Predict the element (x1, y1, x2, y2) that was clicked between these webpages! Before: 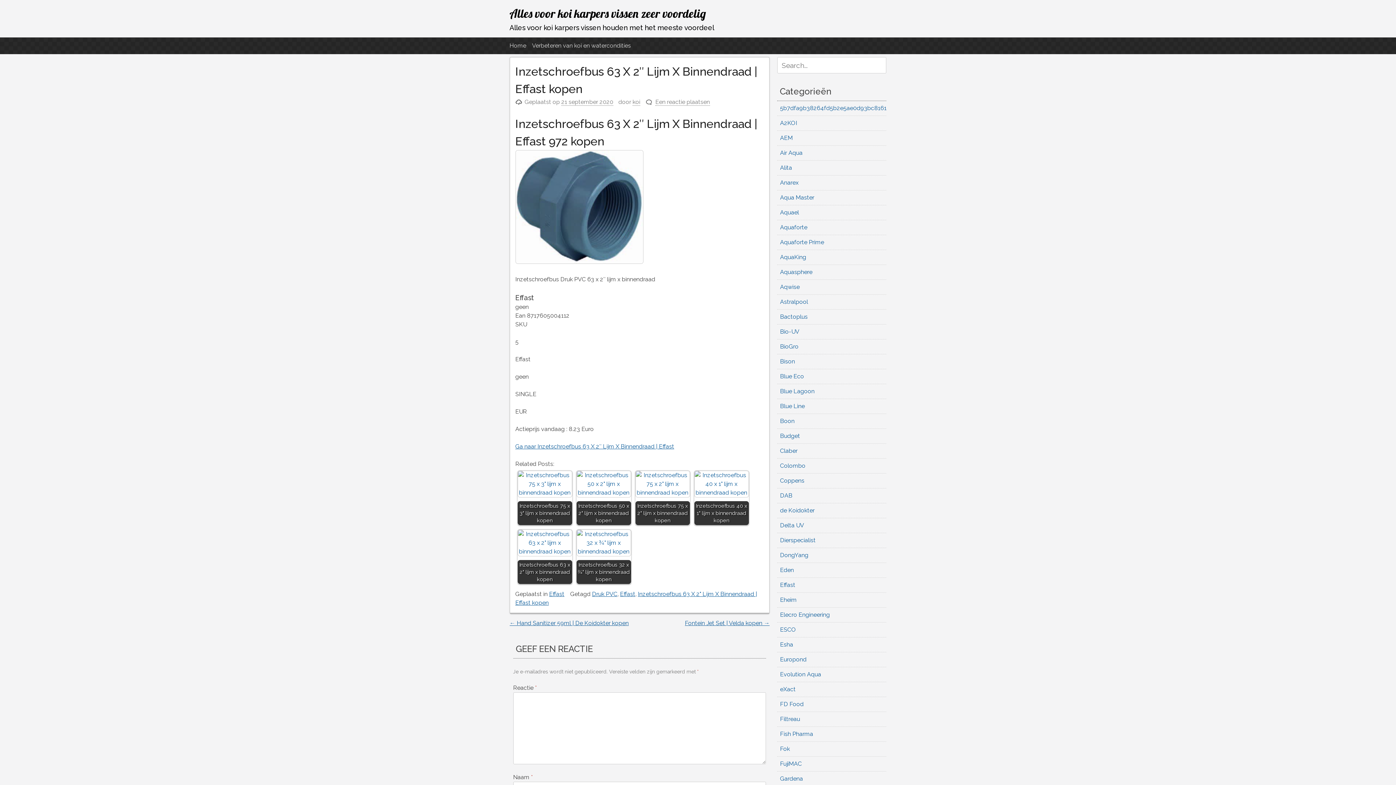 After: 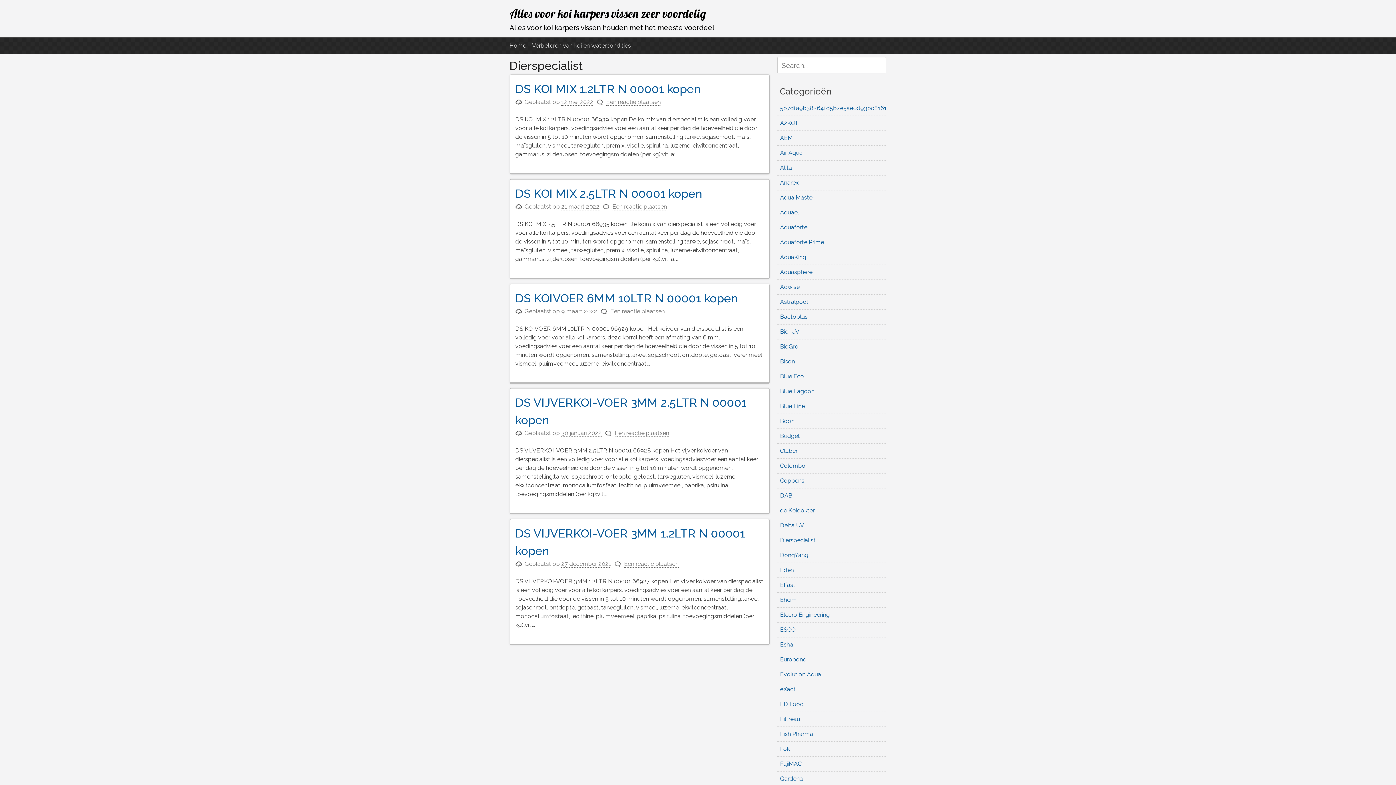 Action: bbox: (780, 536, 815, 543) label: Dierspecialist